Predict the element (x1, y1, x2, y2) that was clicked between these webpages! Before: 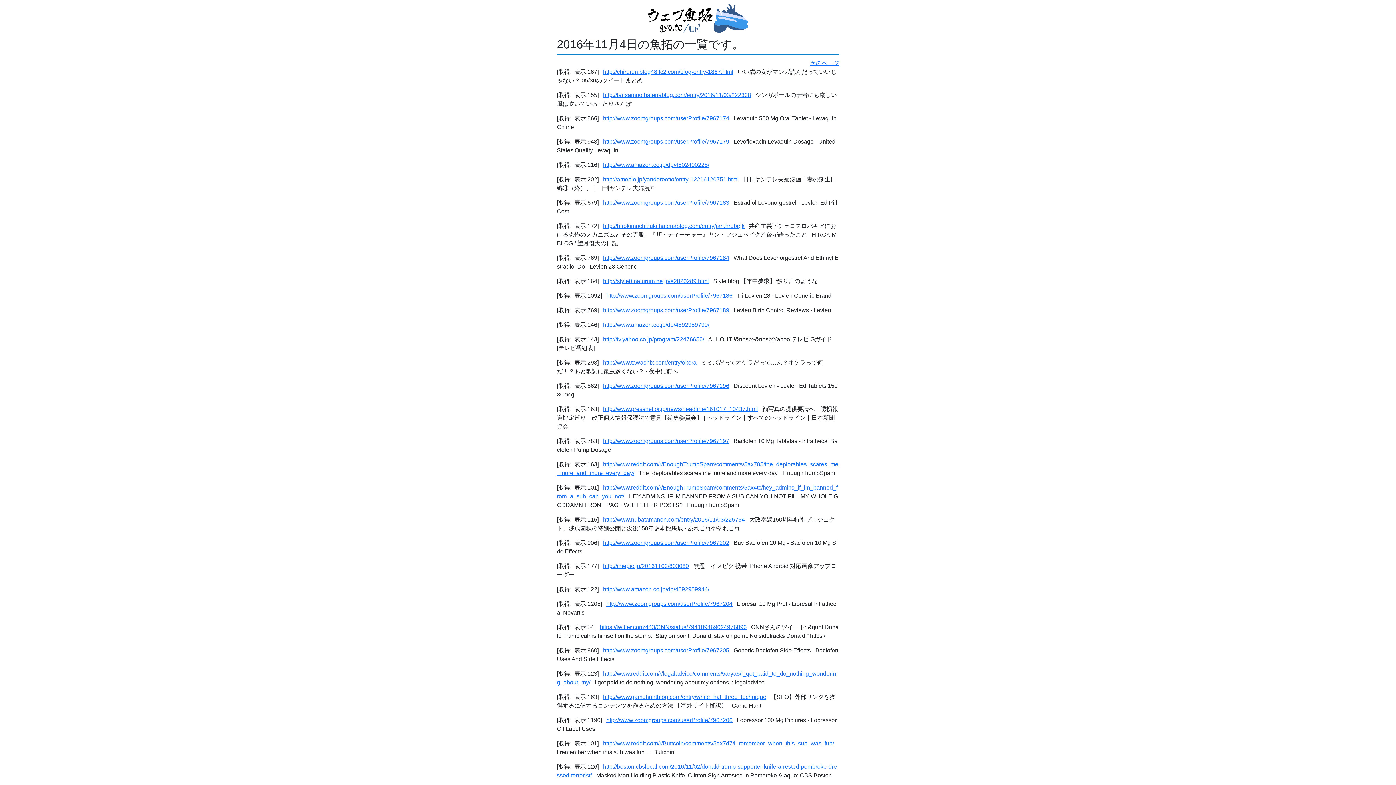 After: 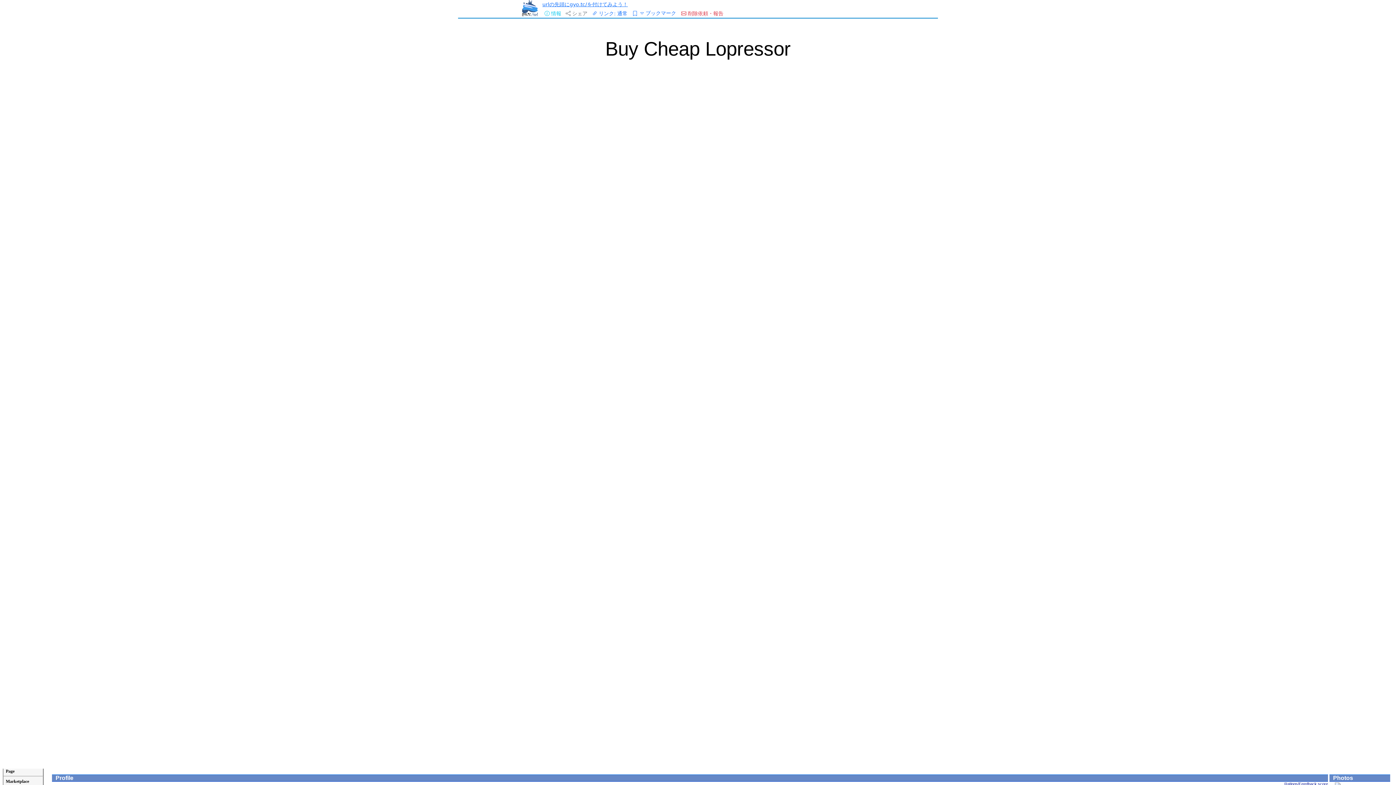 Action: label: http://www.zoomgroups.com/userProfile/7967206 bbox: (606, 717, 732, 723)